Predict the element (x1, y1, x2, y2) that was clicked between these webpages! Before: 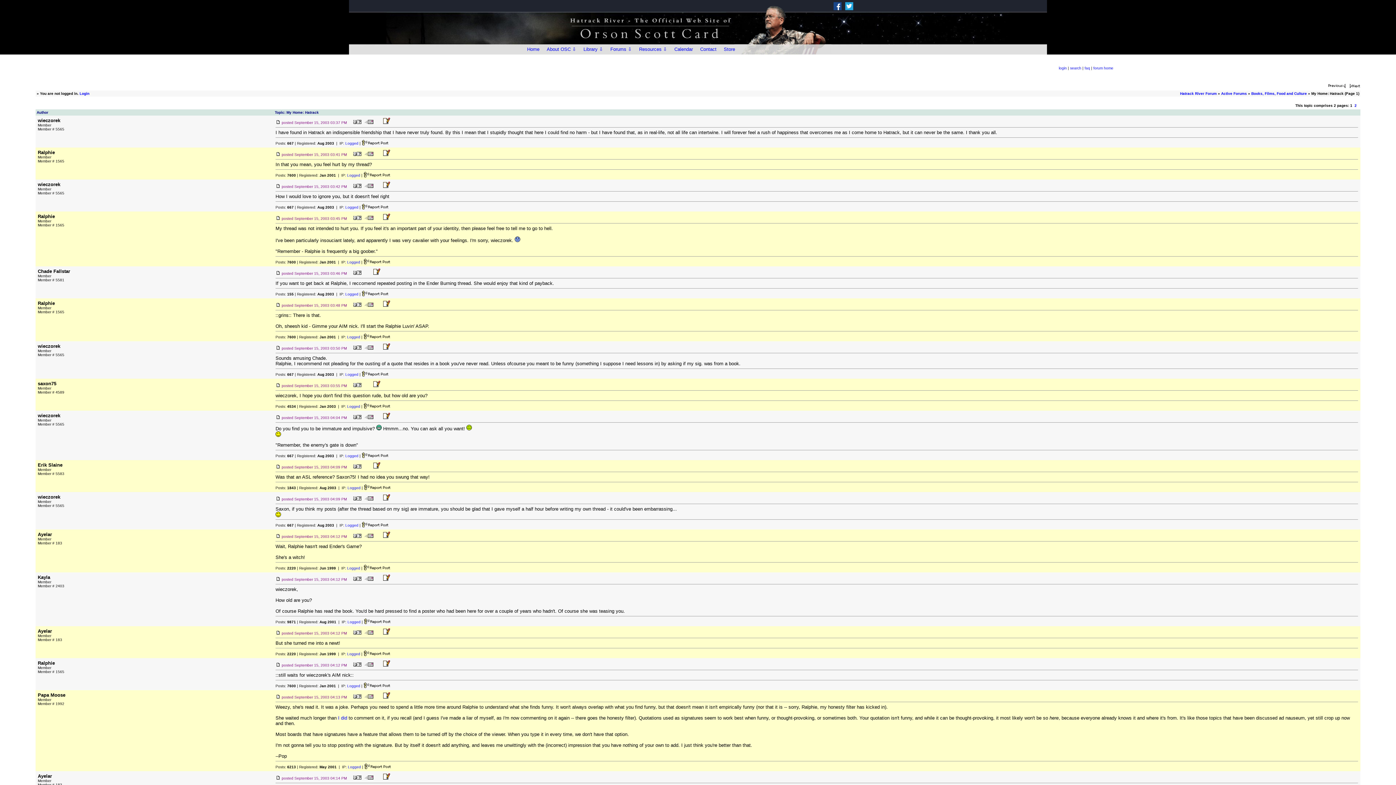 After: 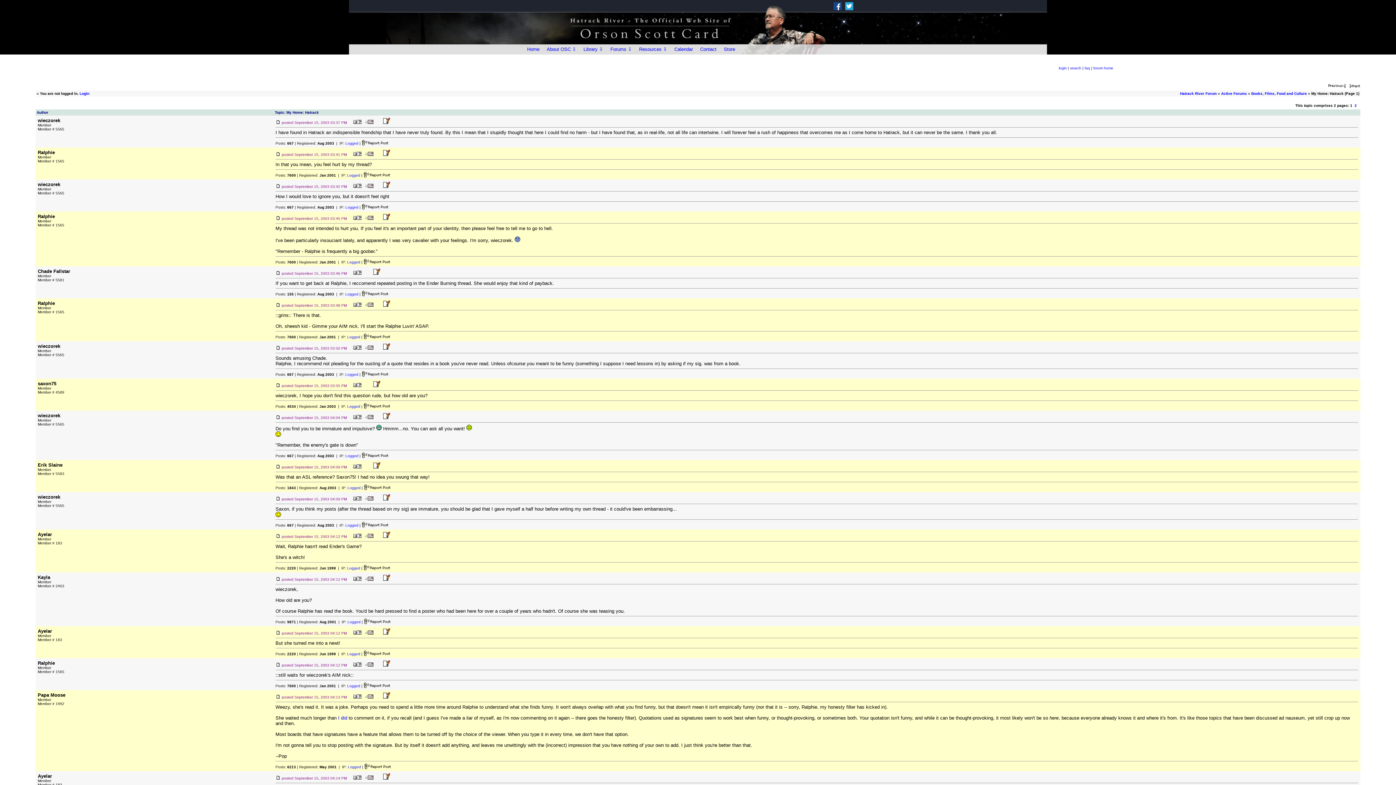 Action: bbox: (353, 216, 361, 220)